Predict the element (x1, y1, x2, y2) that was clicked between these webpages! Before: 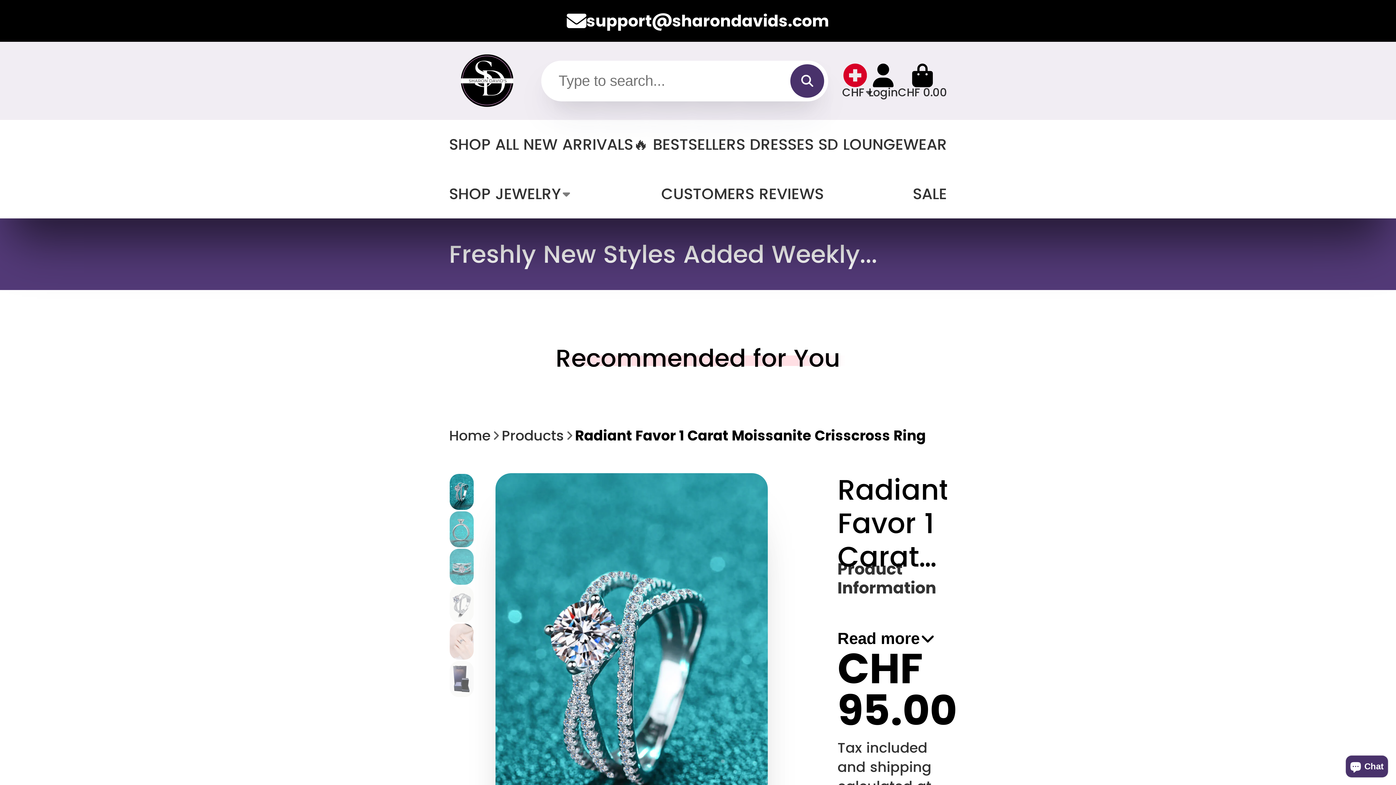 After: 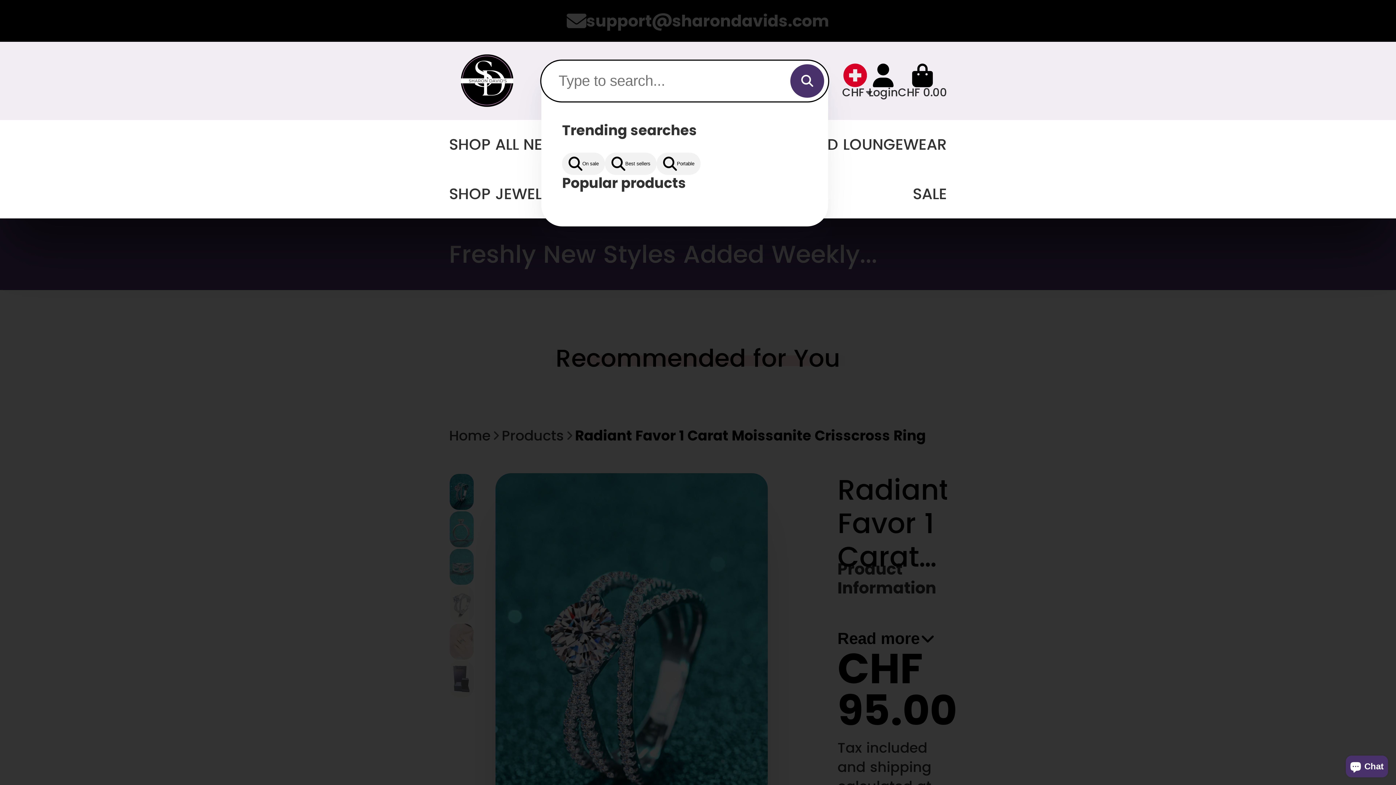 Action: bbox: (790, 64, 824, 97) label: Search